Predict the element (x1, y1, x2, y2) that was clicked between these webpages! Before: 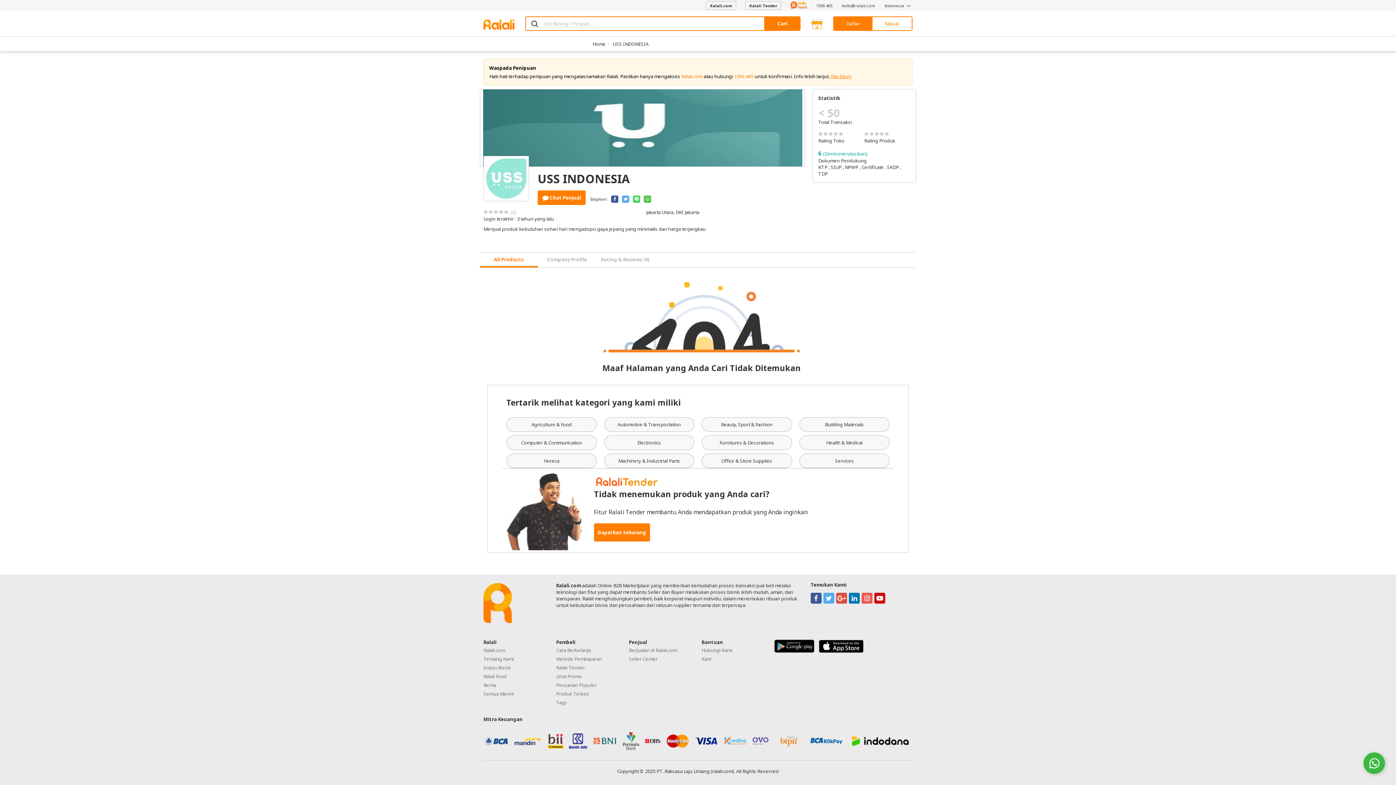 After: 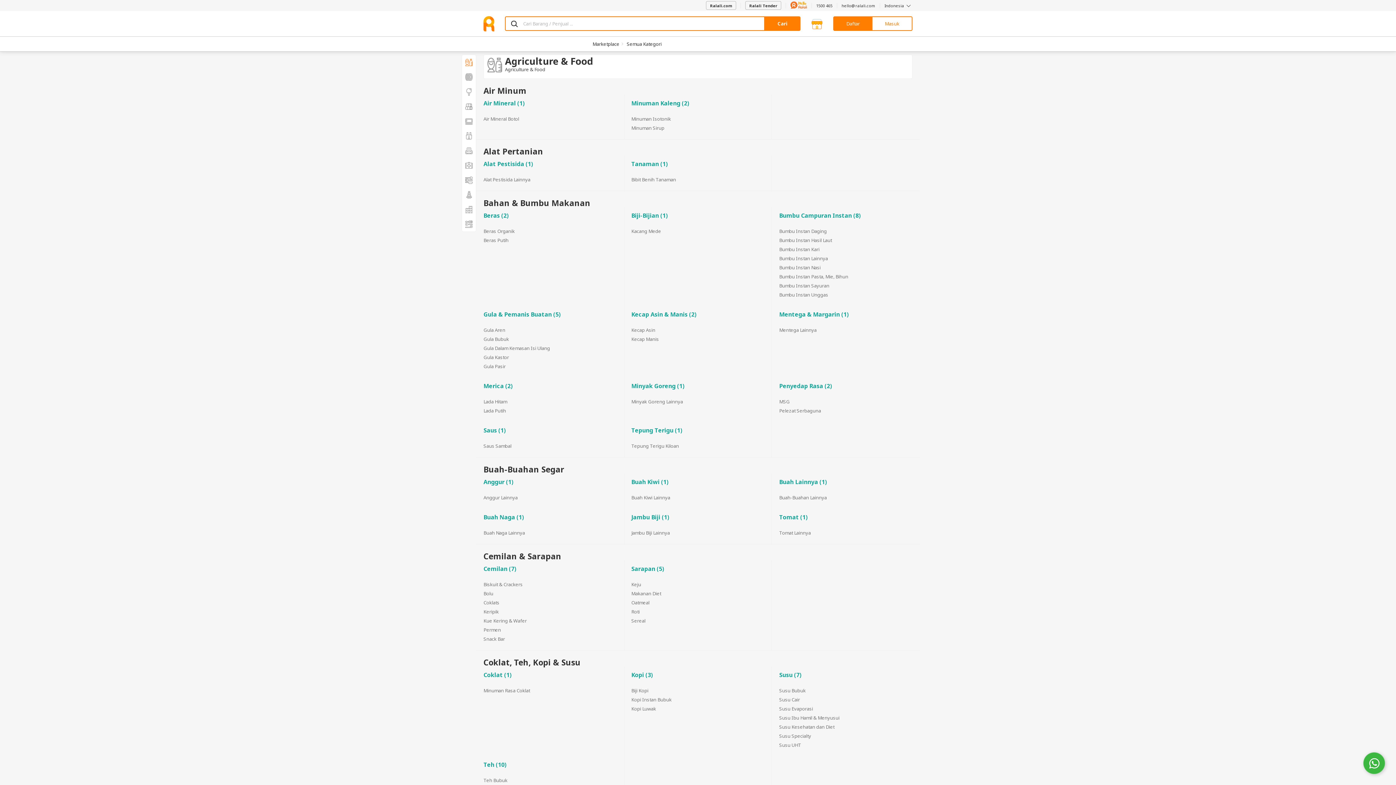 Action: bbox: (506, 417, 596, 432) label: Agriculture & Food